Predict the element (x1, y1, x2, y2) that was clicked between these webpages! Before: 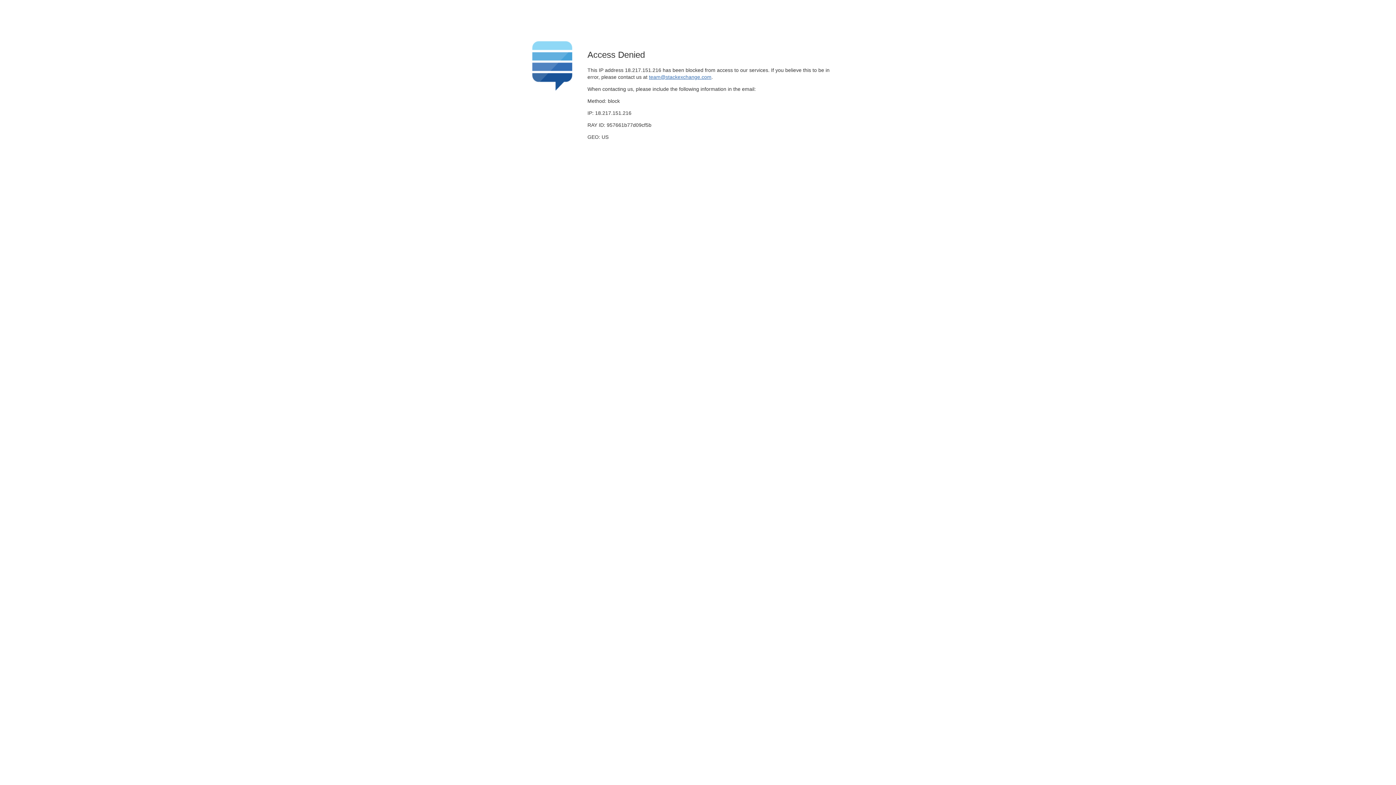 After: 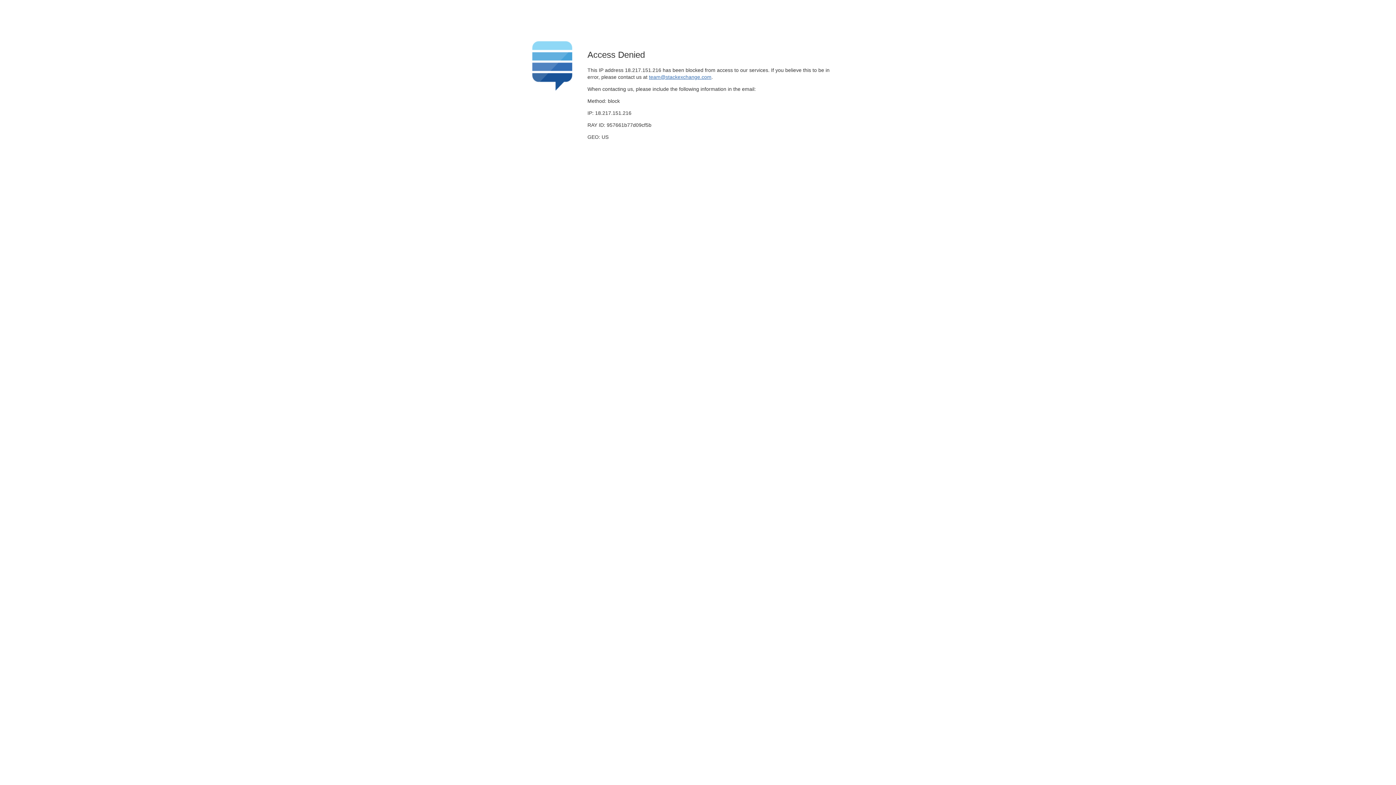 Action: label: team@stackexchange.com bbox: (649, 74, 711, 79)